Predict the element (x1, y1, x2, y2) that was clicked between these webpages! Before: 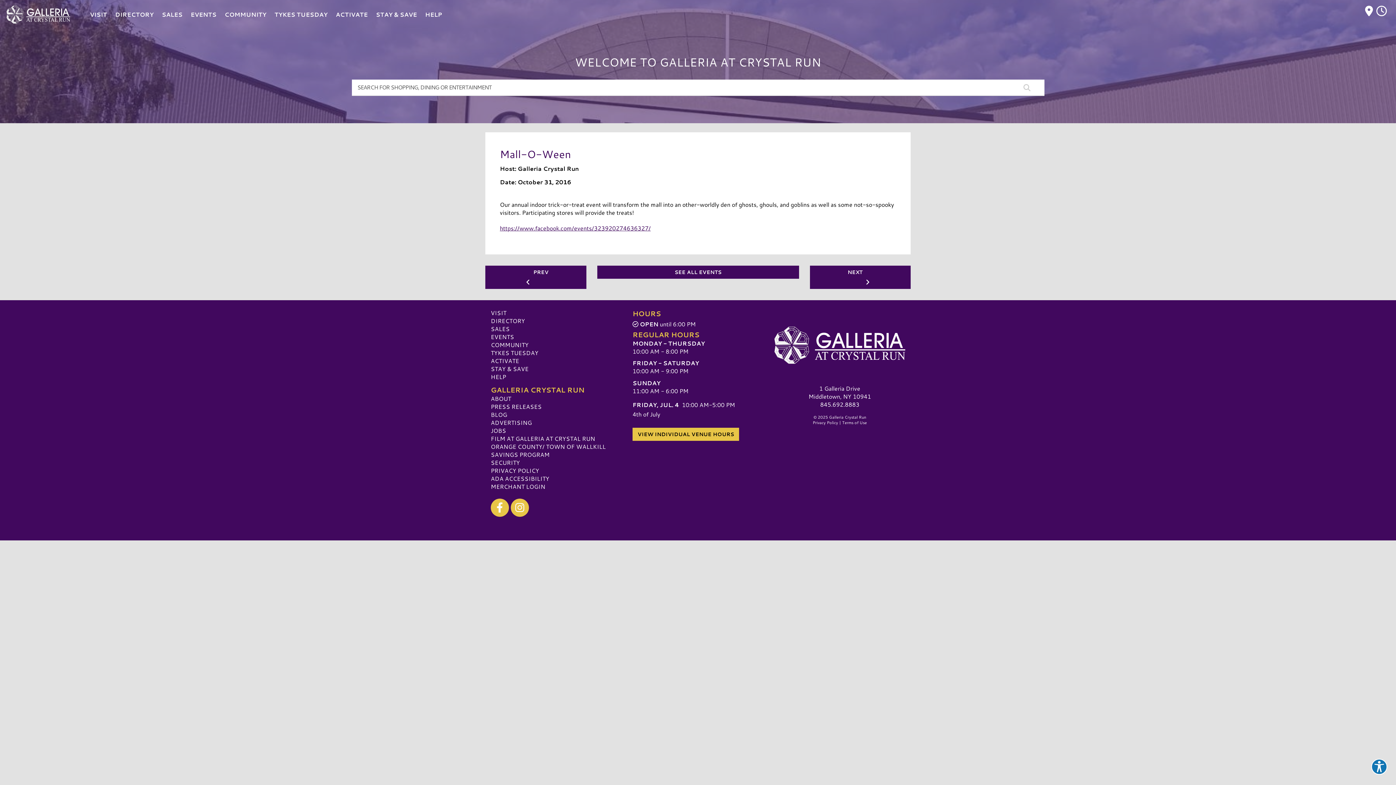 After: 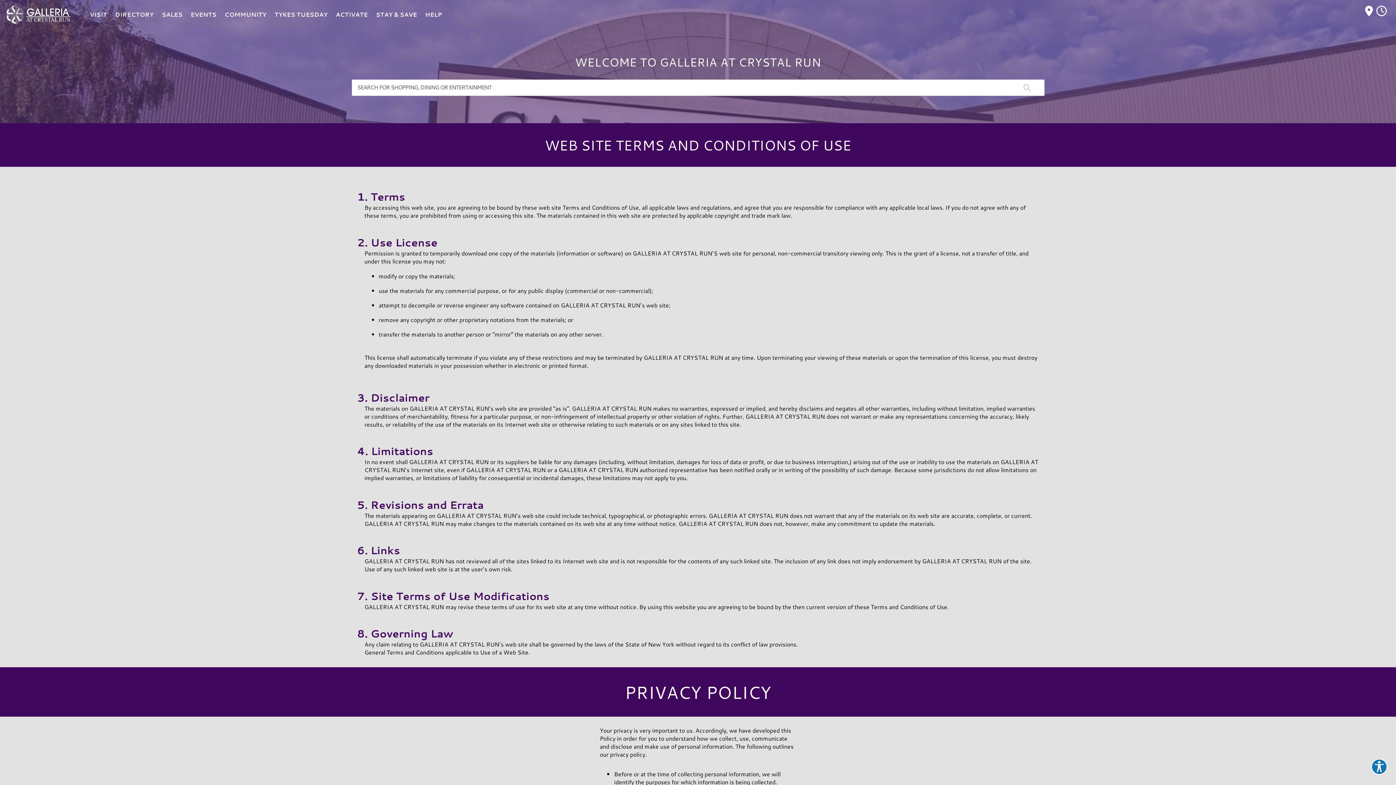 Action: bbox: (490, 466, 539, 474) label: PRIVACY POLICY